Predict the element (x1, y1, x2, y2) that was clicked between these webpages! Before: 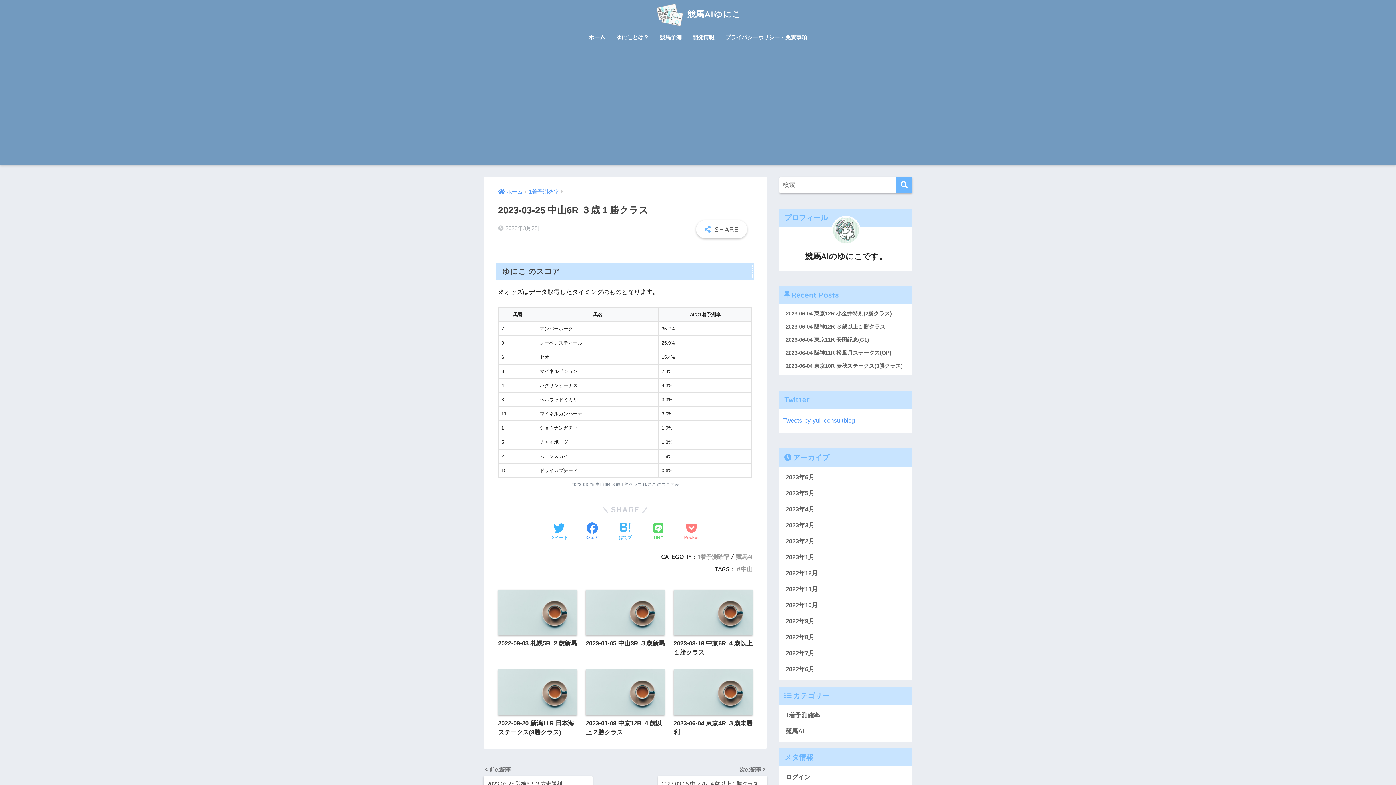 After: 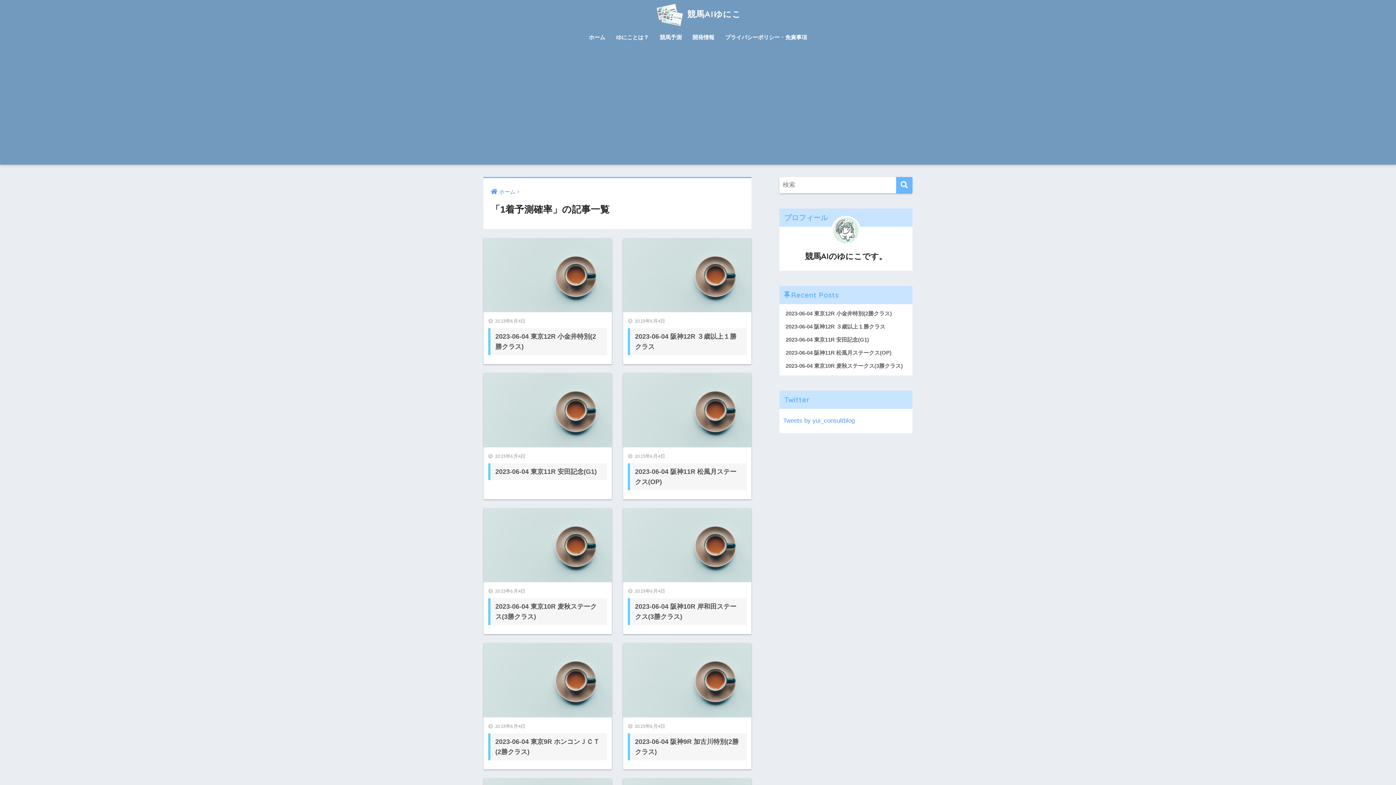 Action: bbox: (529, 189, 559, 195) label: 1着予測確率